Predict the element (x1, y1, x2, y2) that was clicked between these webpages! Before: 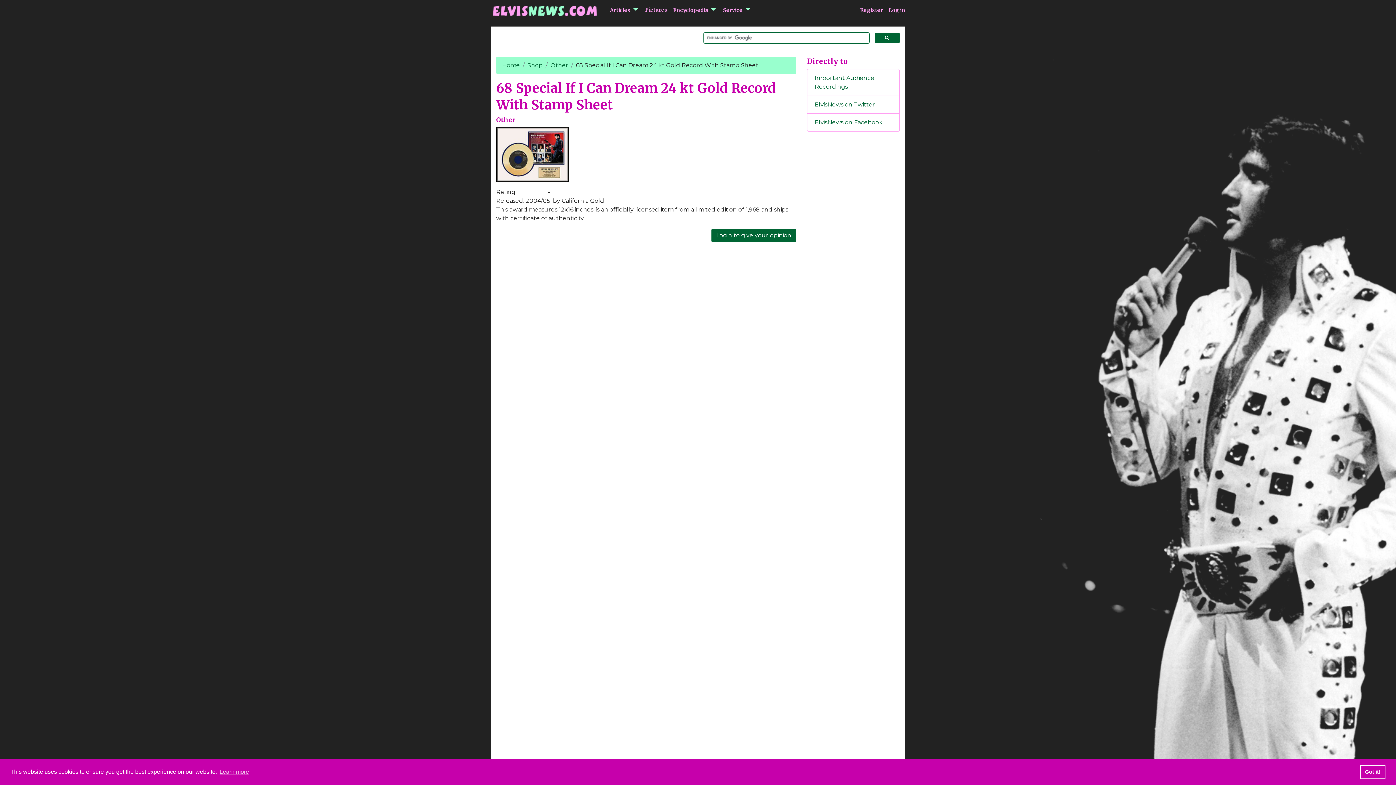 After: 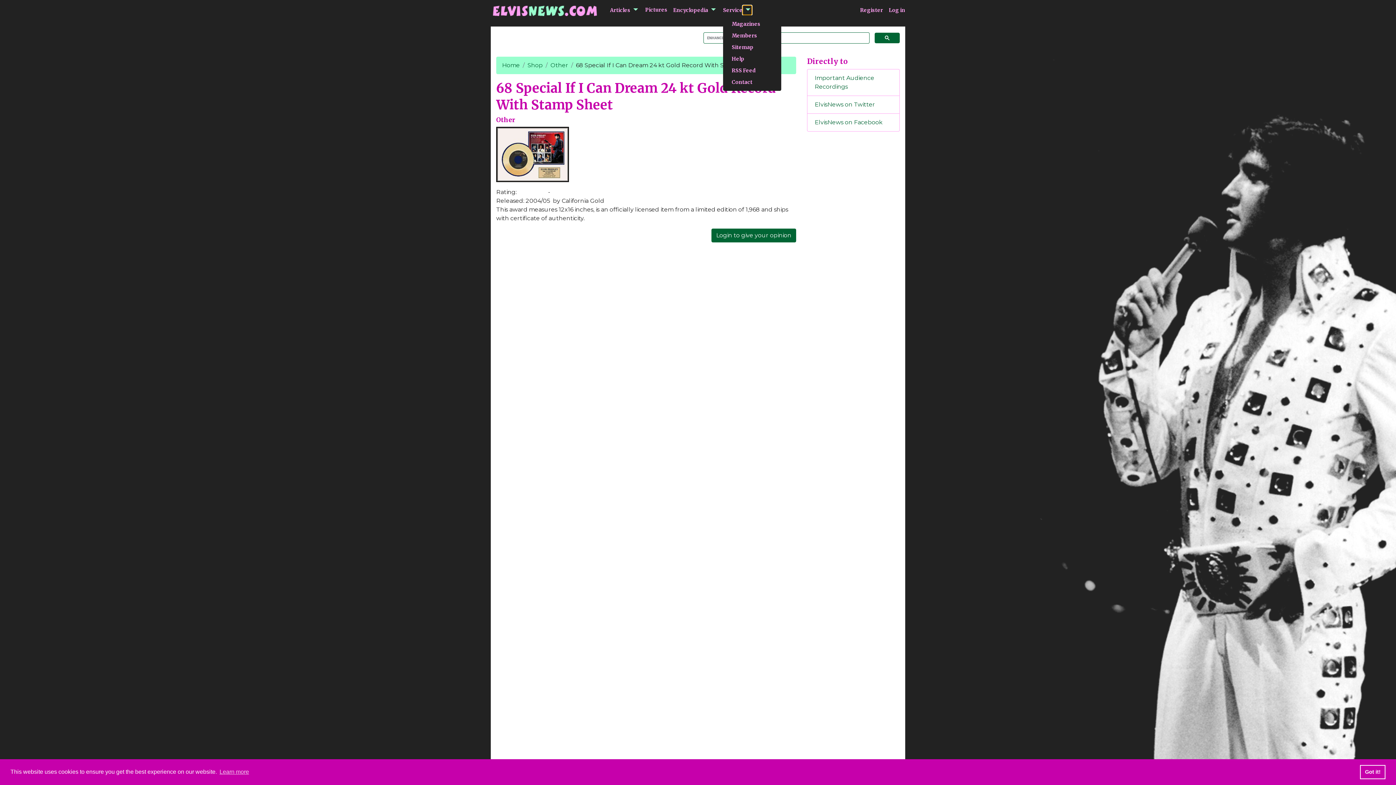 Action: label: submenu Service bbox: (742, 5, 751, 15)